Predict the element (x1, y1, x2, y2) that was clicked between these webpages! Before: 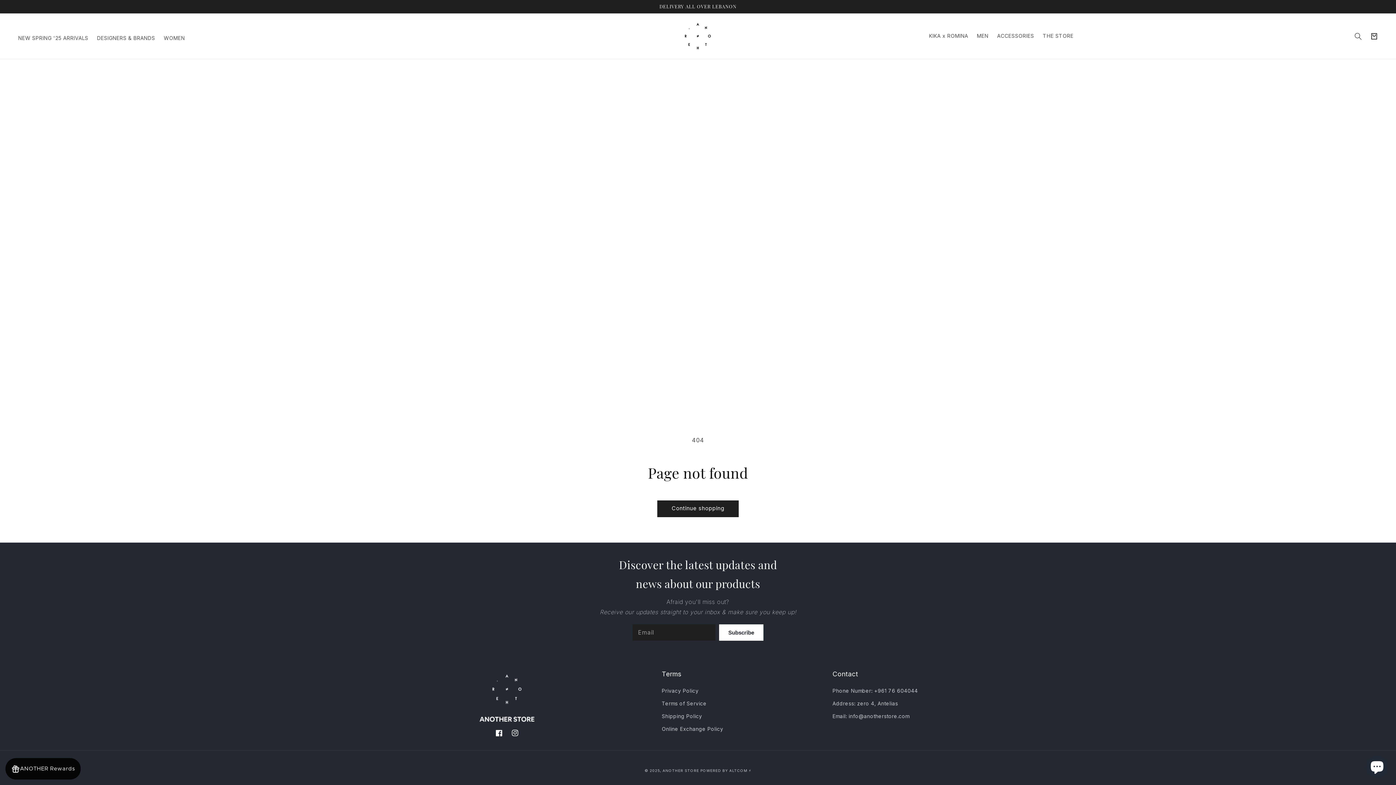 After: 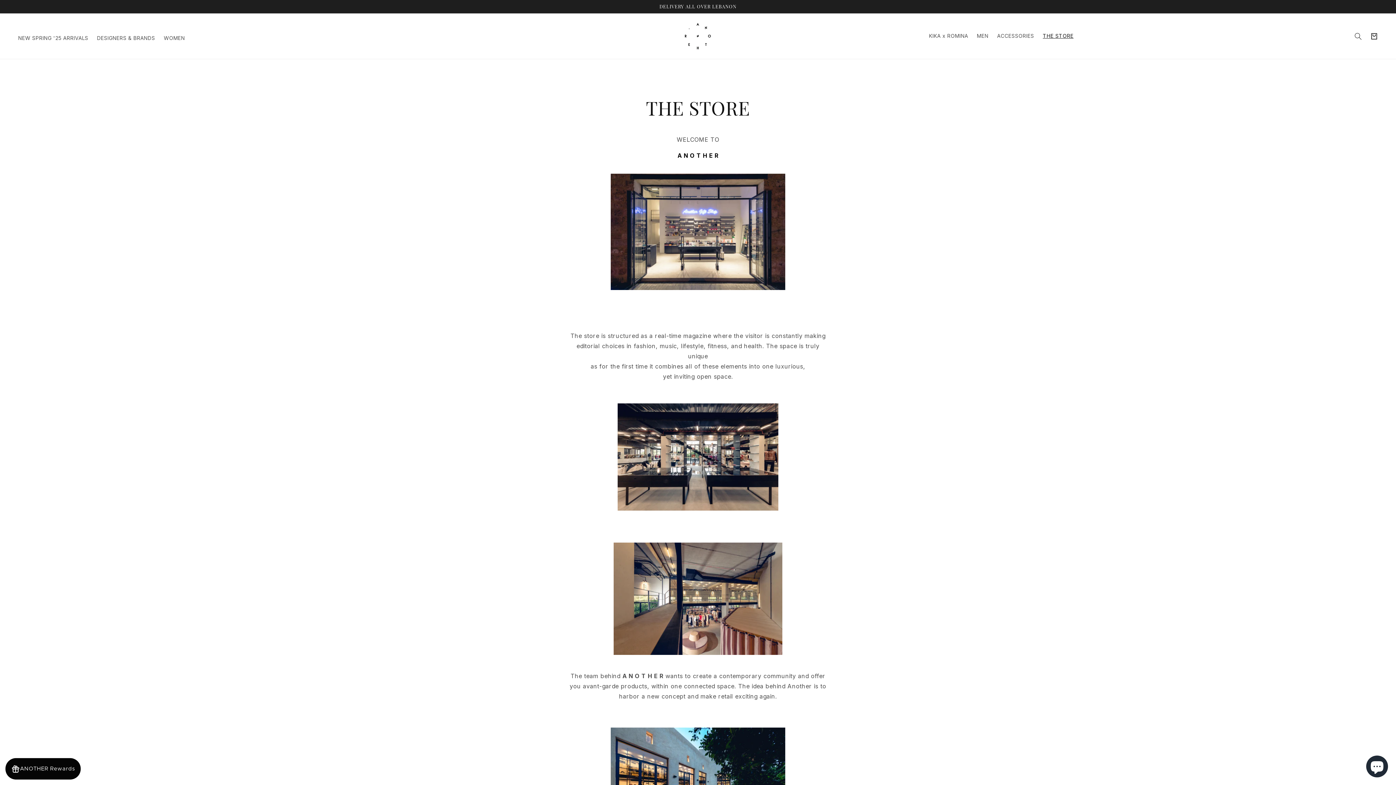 Action: label: THE STORE bbox: (1038, 28, 1078, 43)